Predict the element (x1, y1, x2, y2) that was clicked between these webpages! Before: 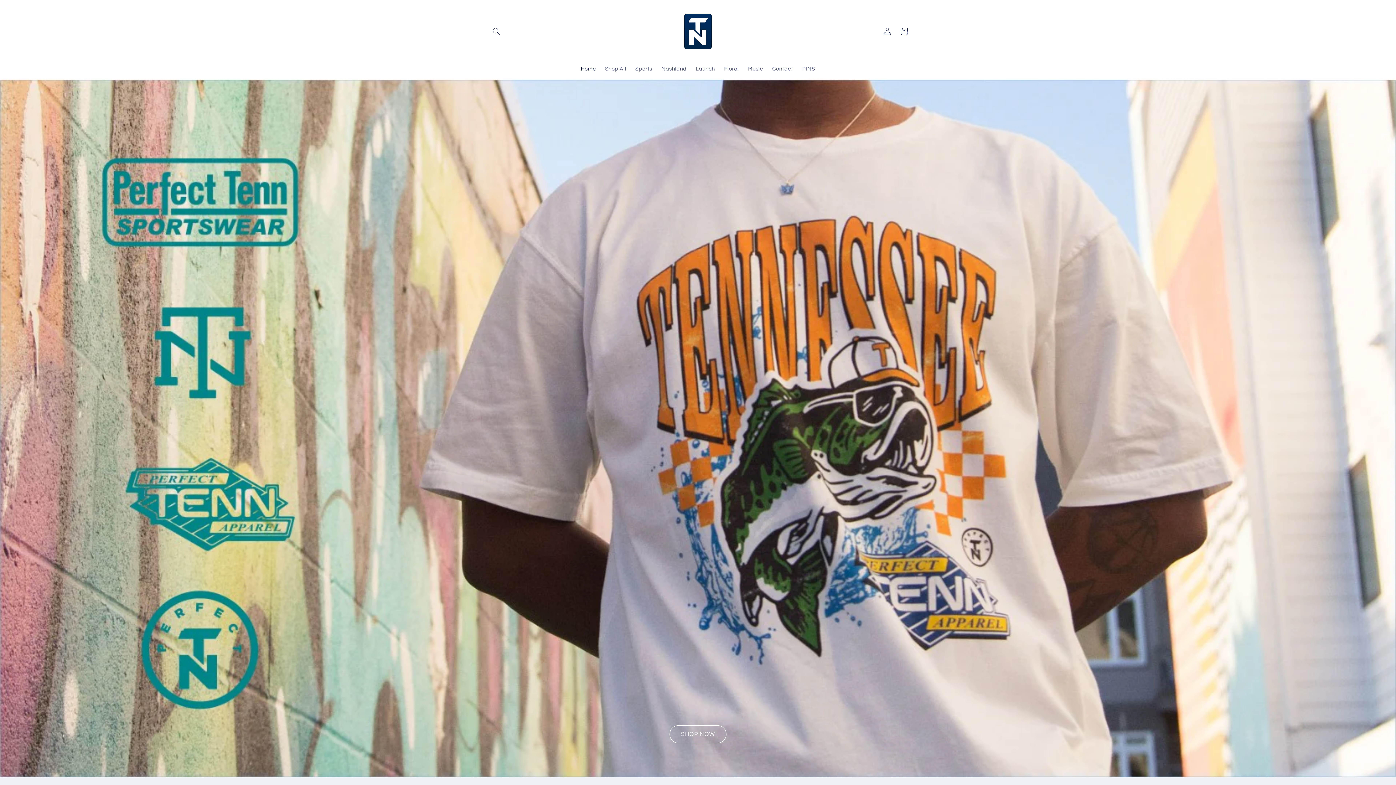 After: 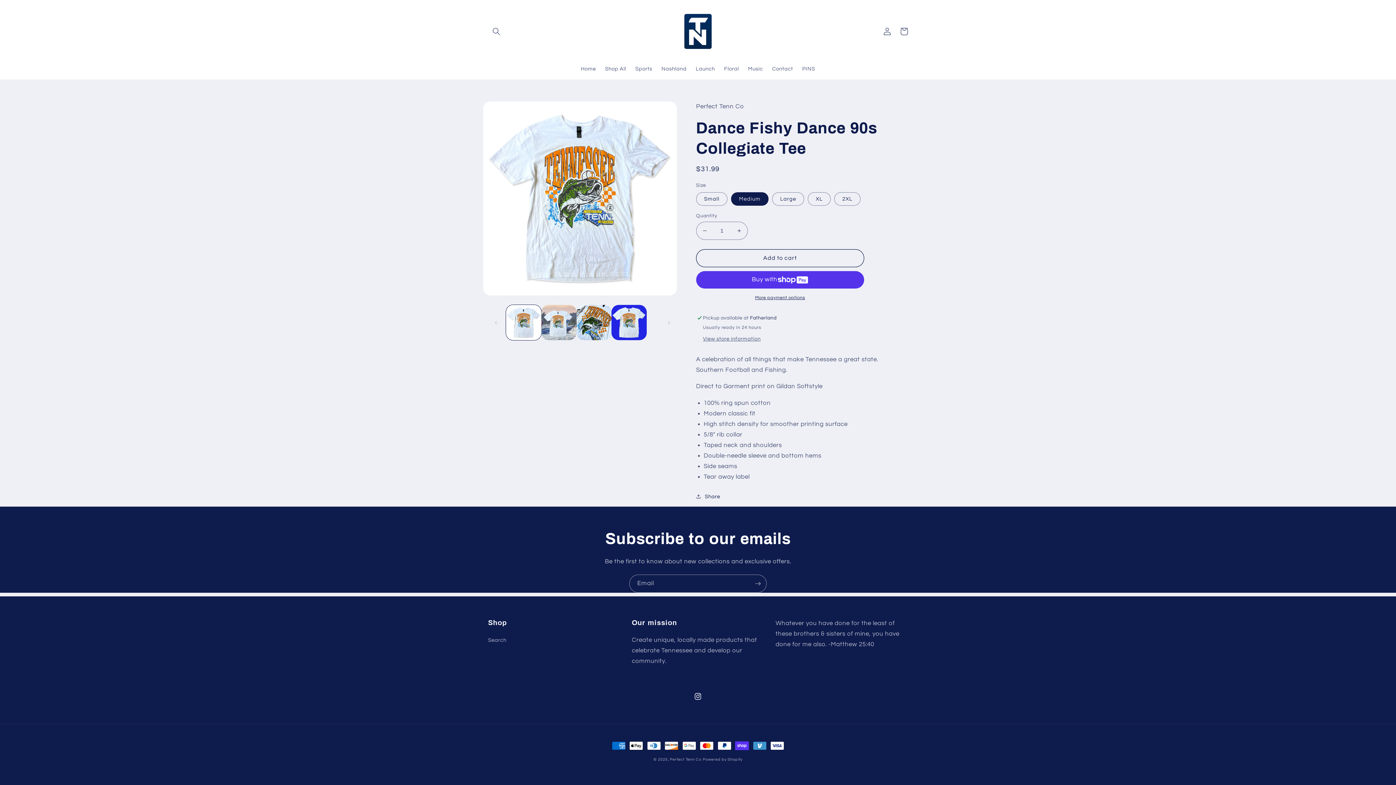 Action: bbox: (669, 725, 726, 743) label: SHOP NOW